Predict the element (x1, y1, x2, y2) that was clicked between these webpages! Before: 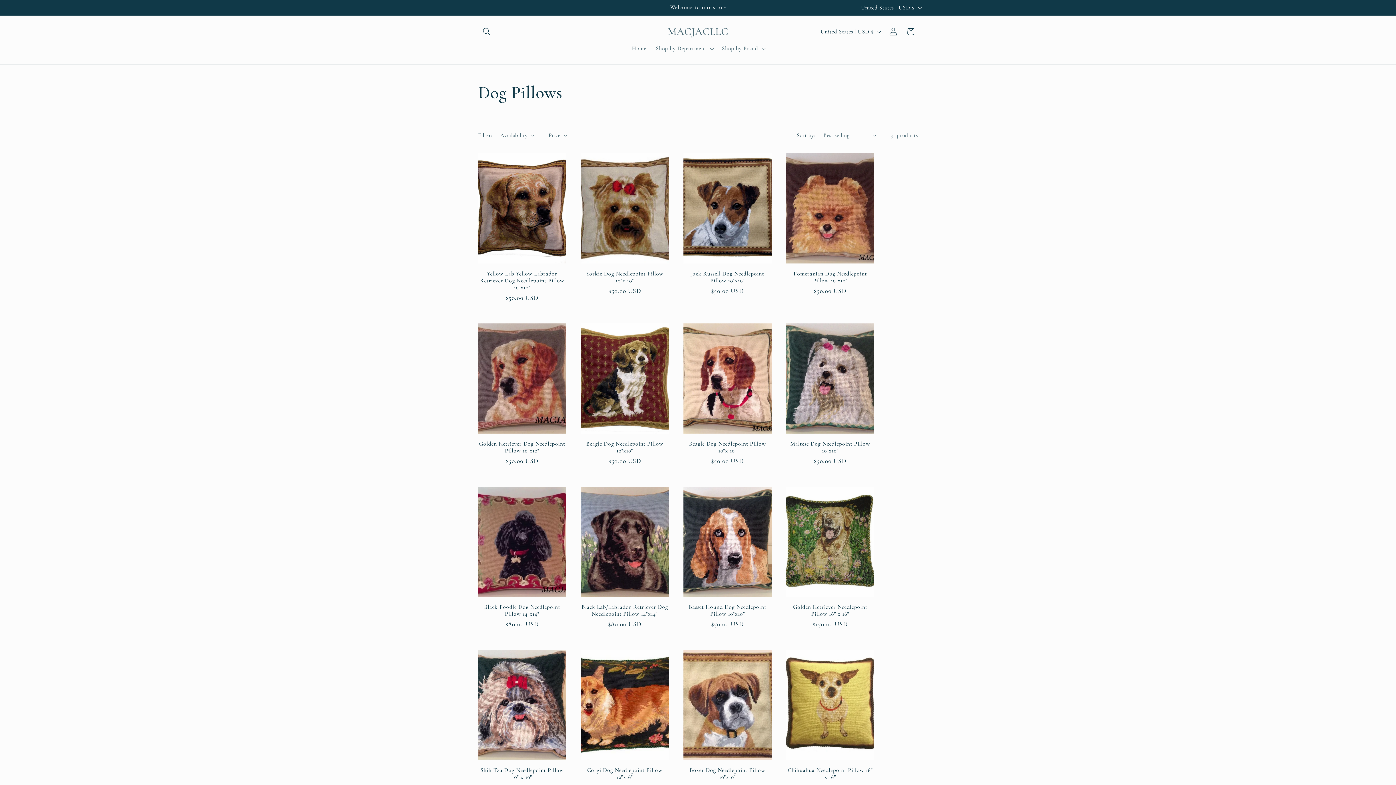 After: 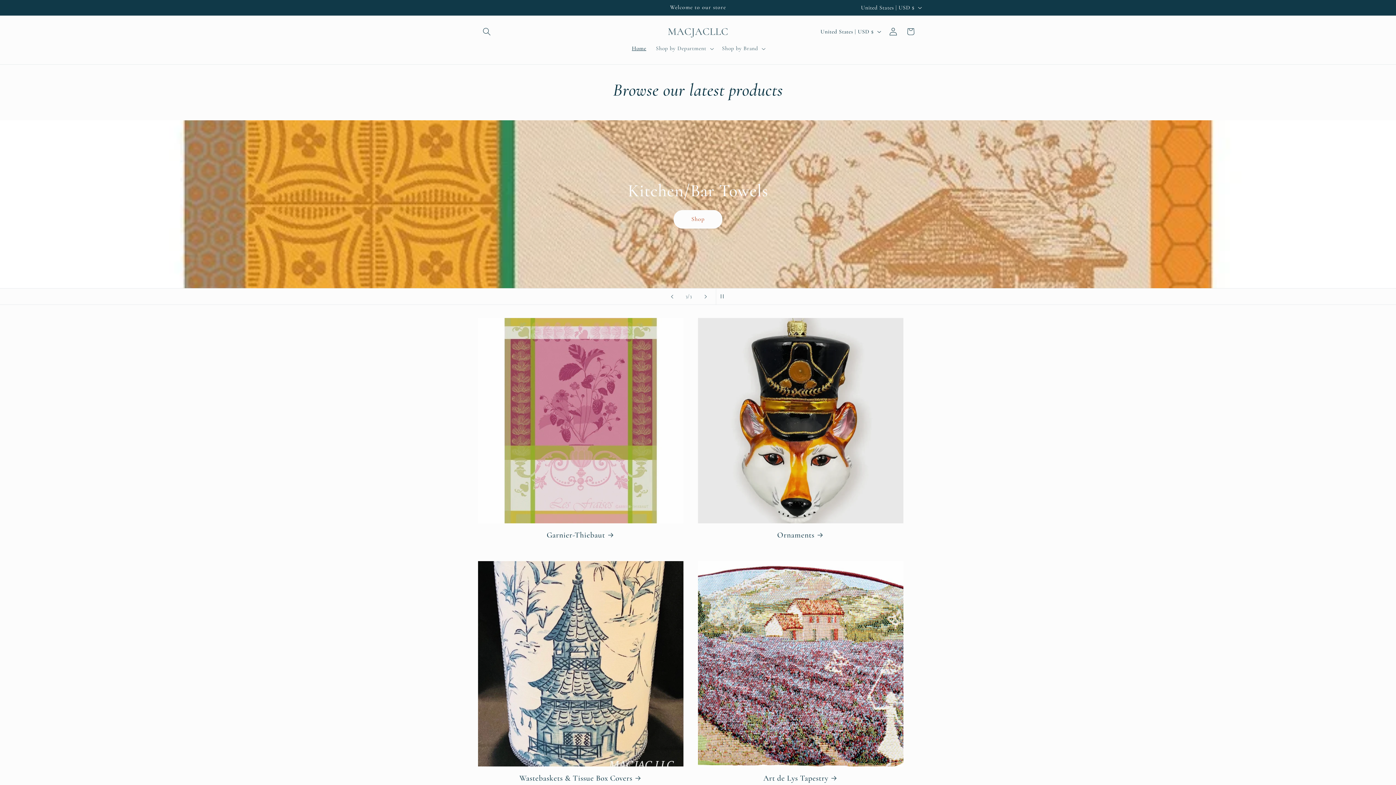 Action: bbox: (664, 23, 731, 39) label: MACJACLLC